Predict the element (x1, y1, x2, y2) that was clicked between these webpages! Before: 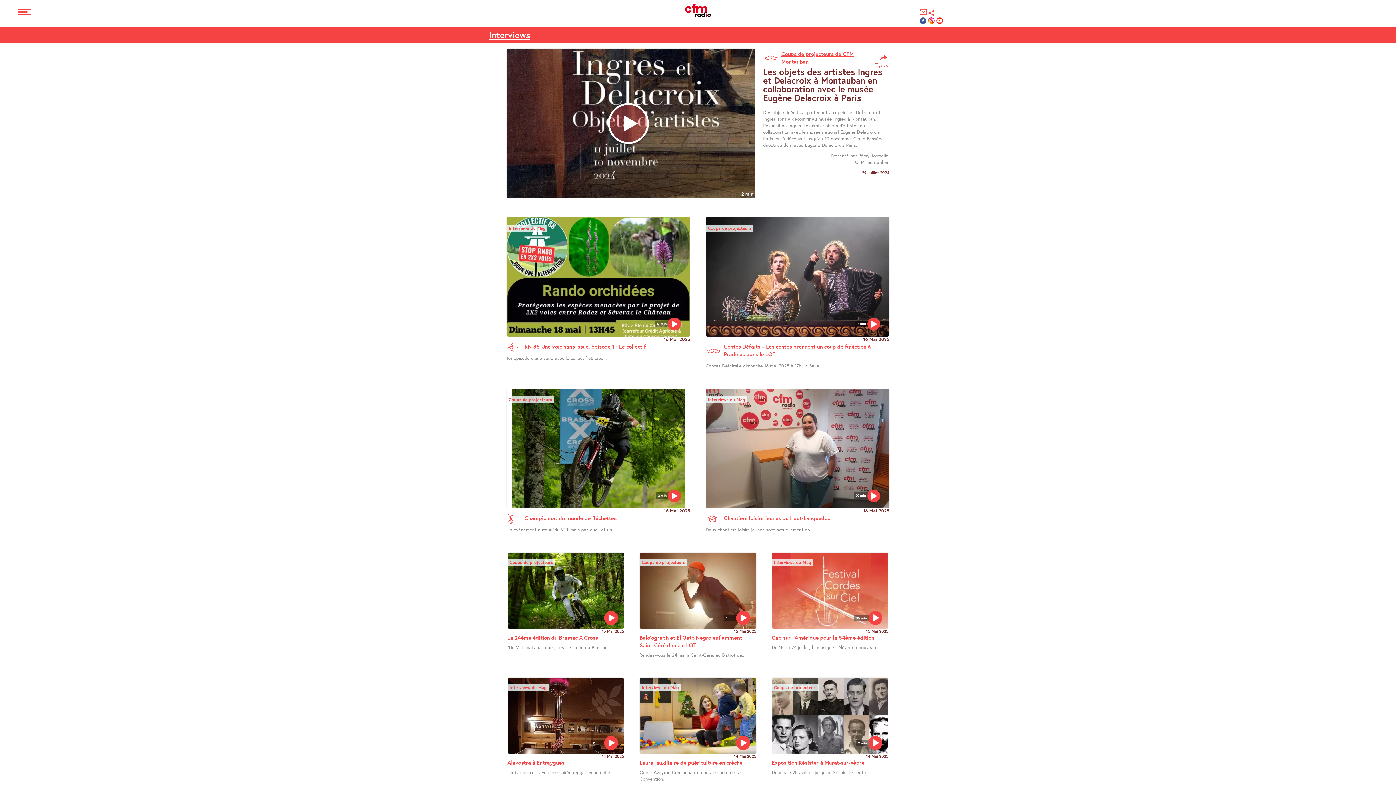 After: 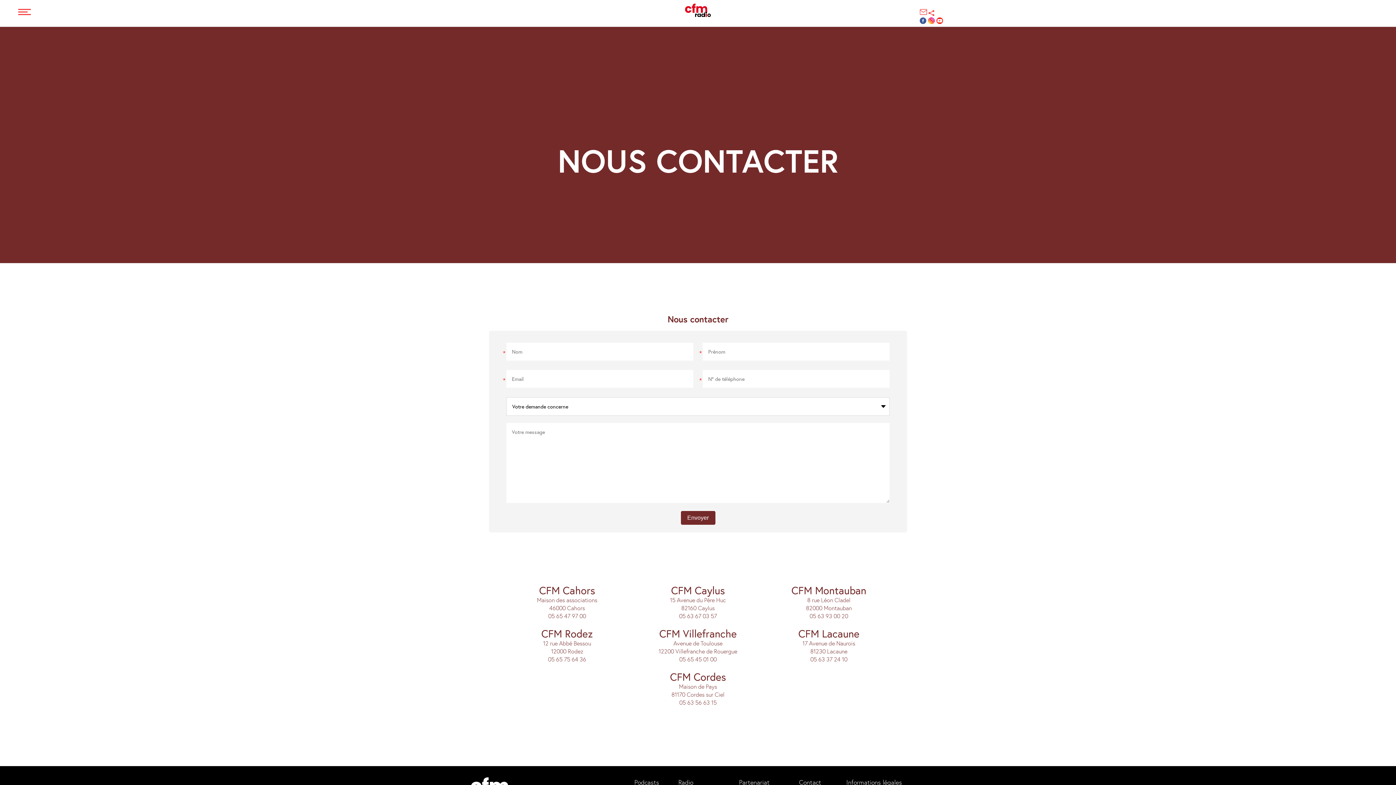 Action: bbox: (920, 8, 927, 16)